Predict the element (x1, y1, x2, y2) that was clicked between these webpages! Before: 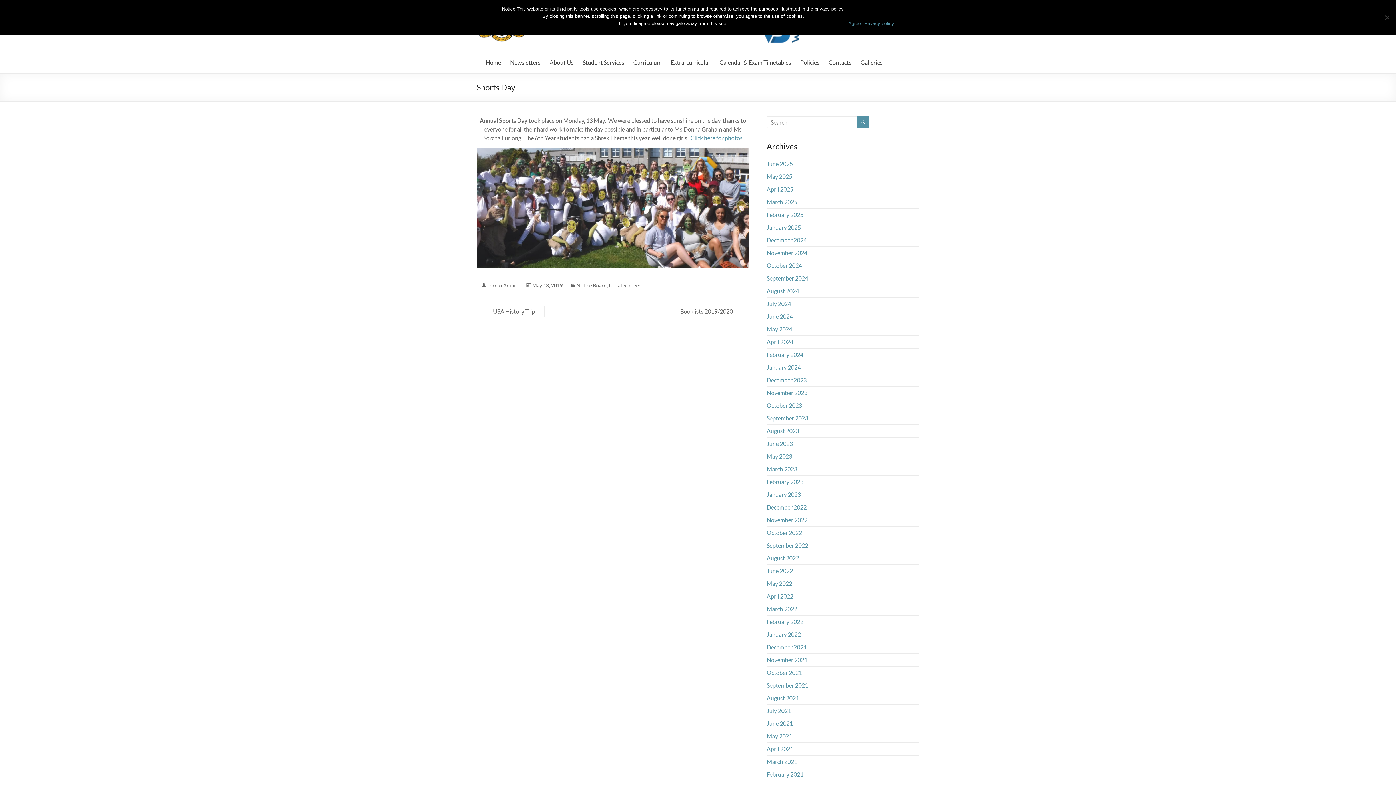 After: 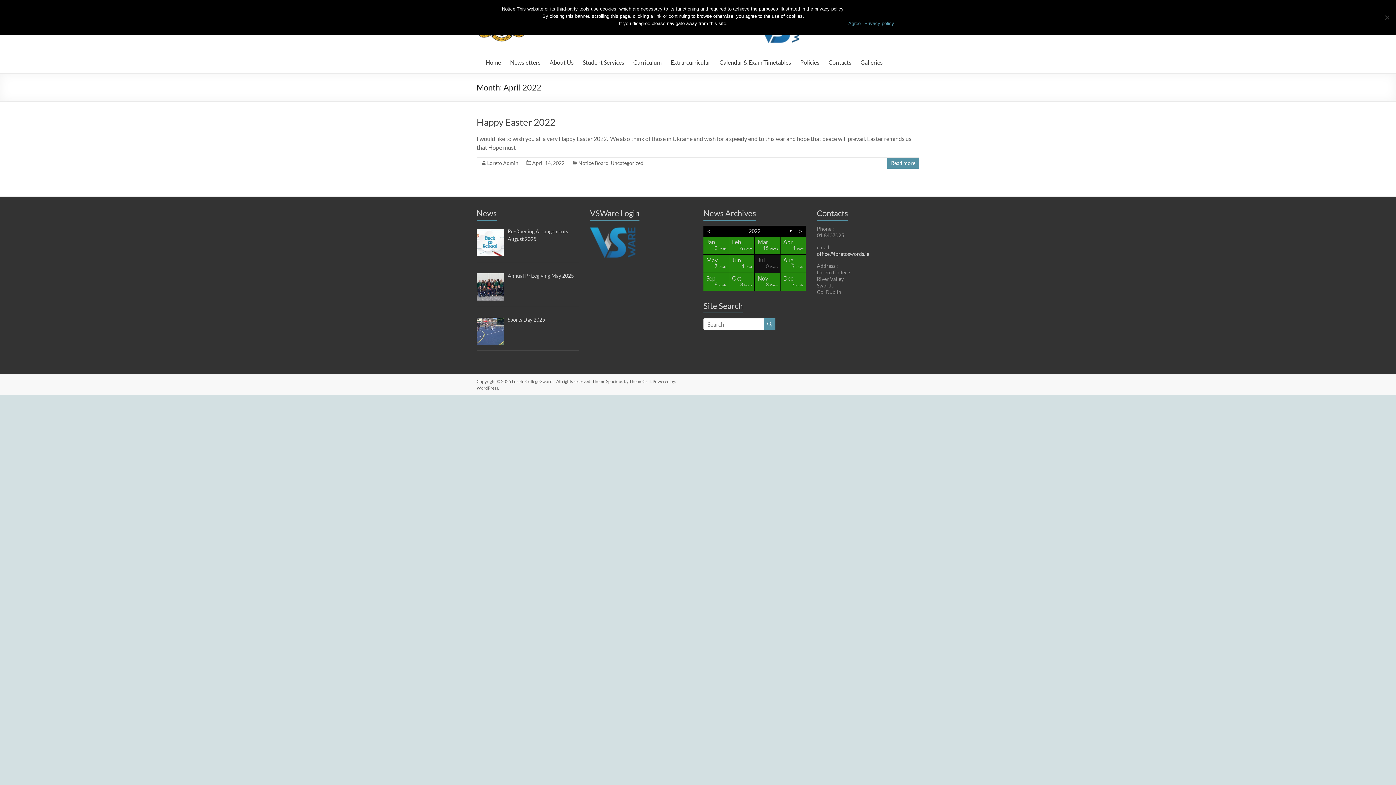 Action: label: April 2022 bbox: (766, 593, 793, 600)